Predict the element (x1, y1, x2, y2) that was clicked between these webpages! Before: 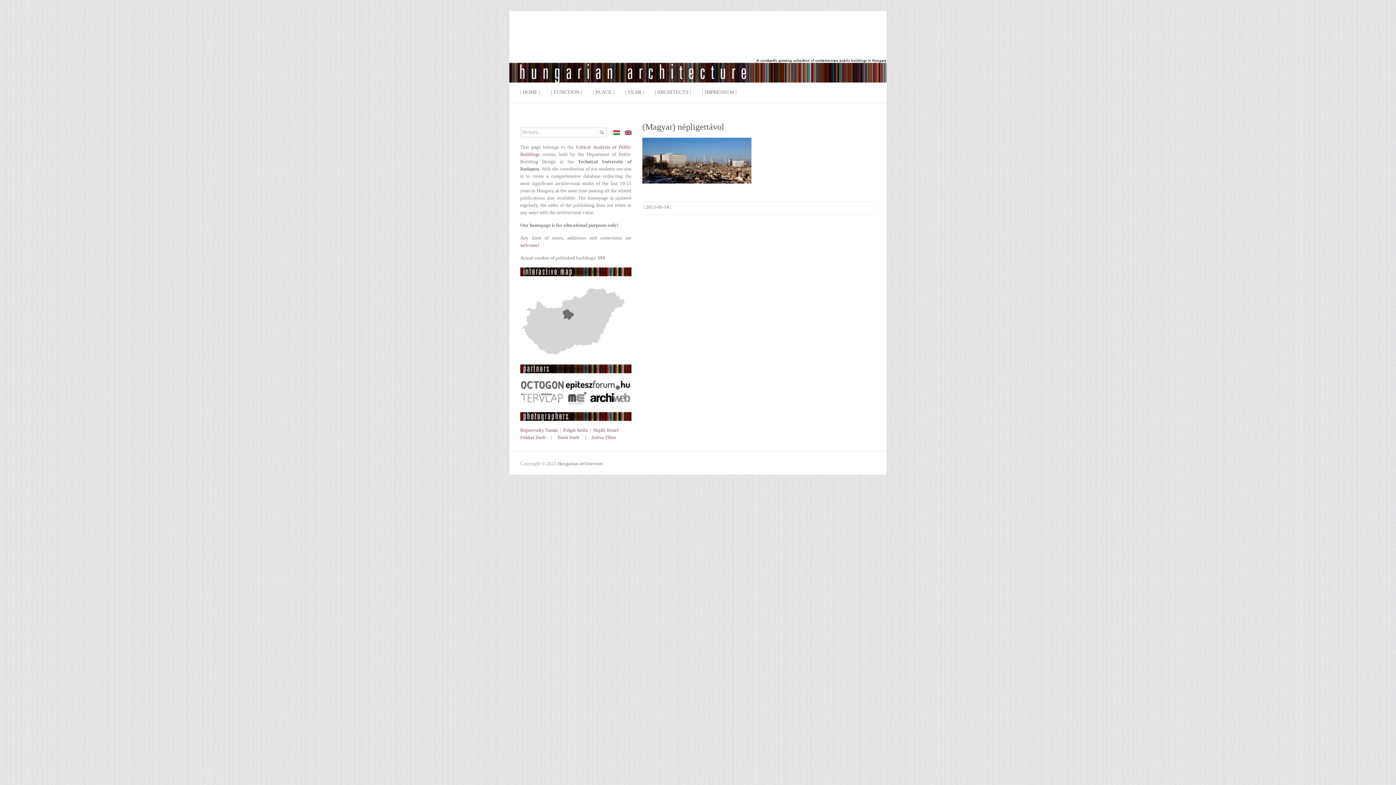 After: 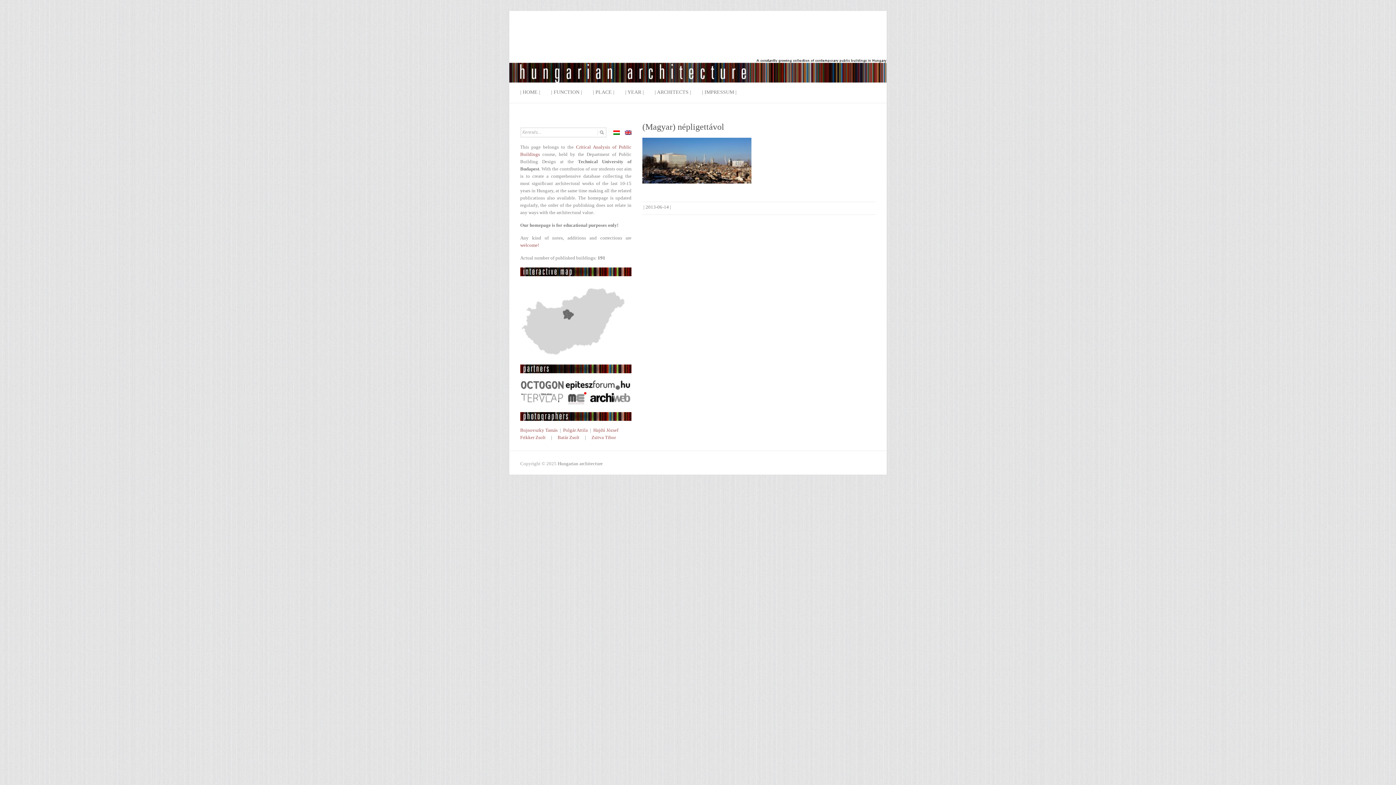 Action: bbox: (565, 392, 589, 397)